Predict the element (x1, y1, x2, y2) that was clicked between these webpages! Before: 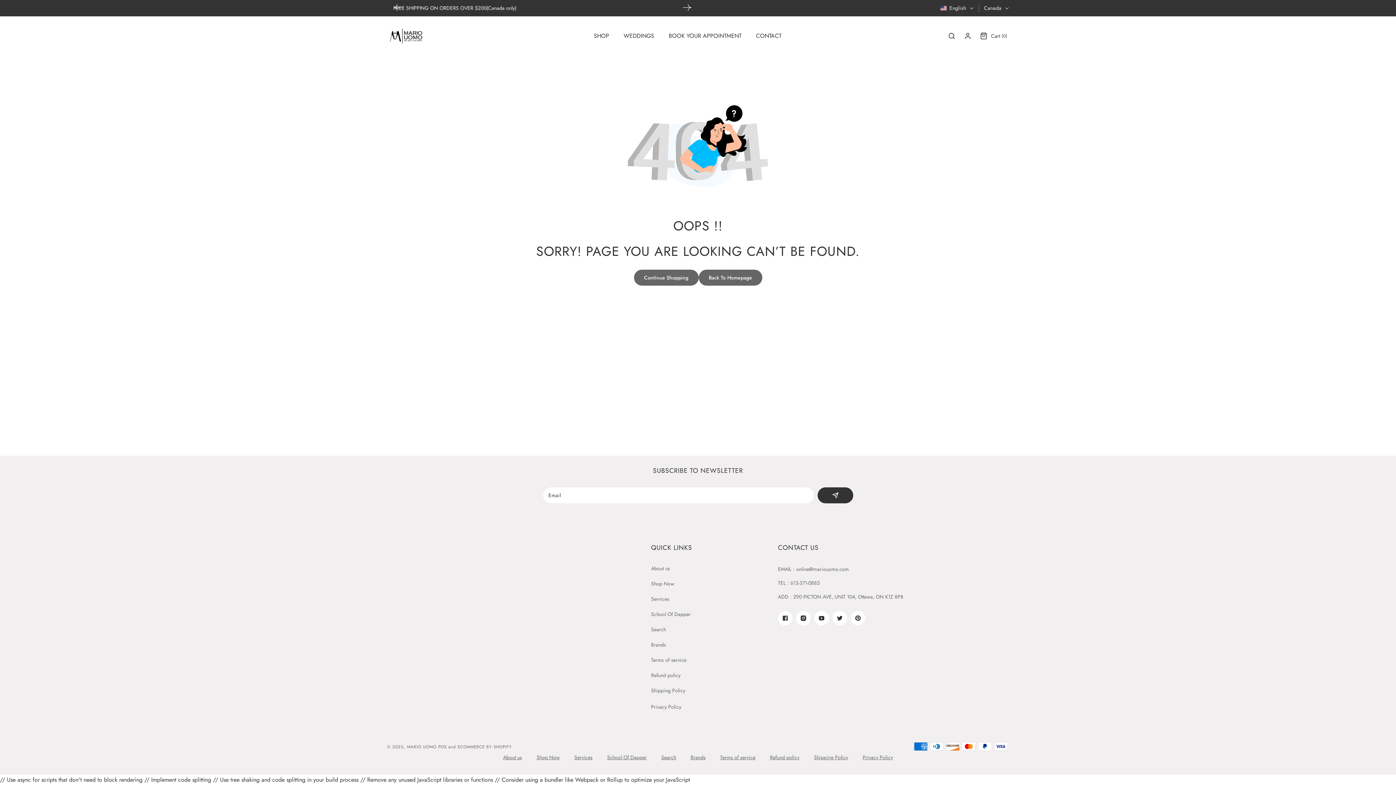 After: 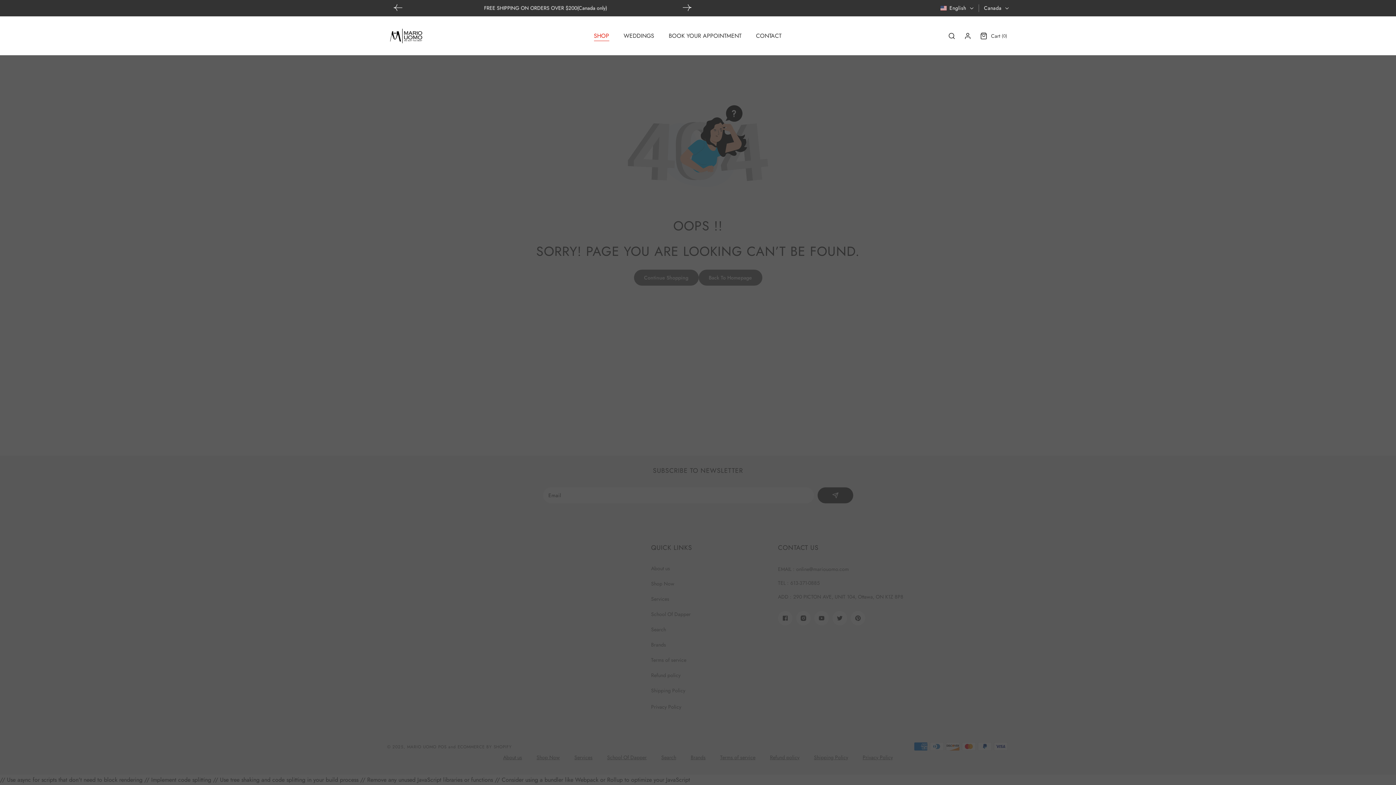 Action: label: SHOP bbox: (594, 16, 614, 55)